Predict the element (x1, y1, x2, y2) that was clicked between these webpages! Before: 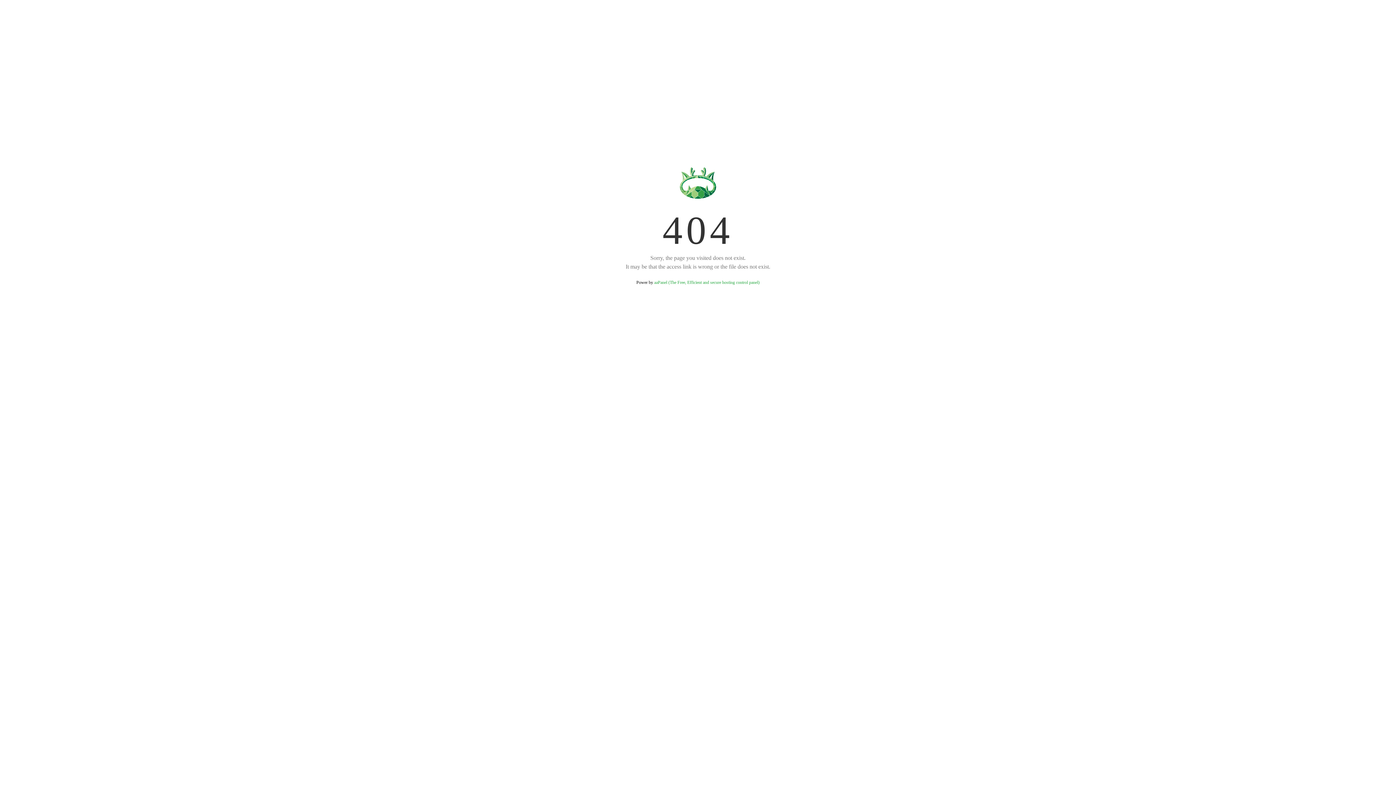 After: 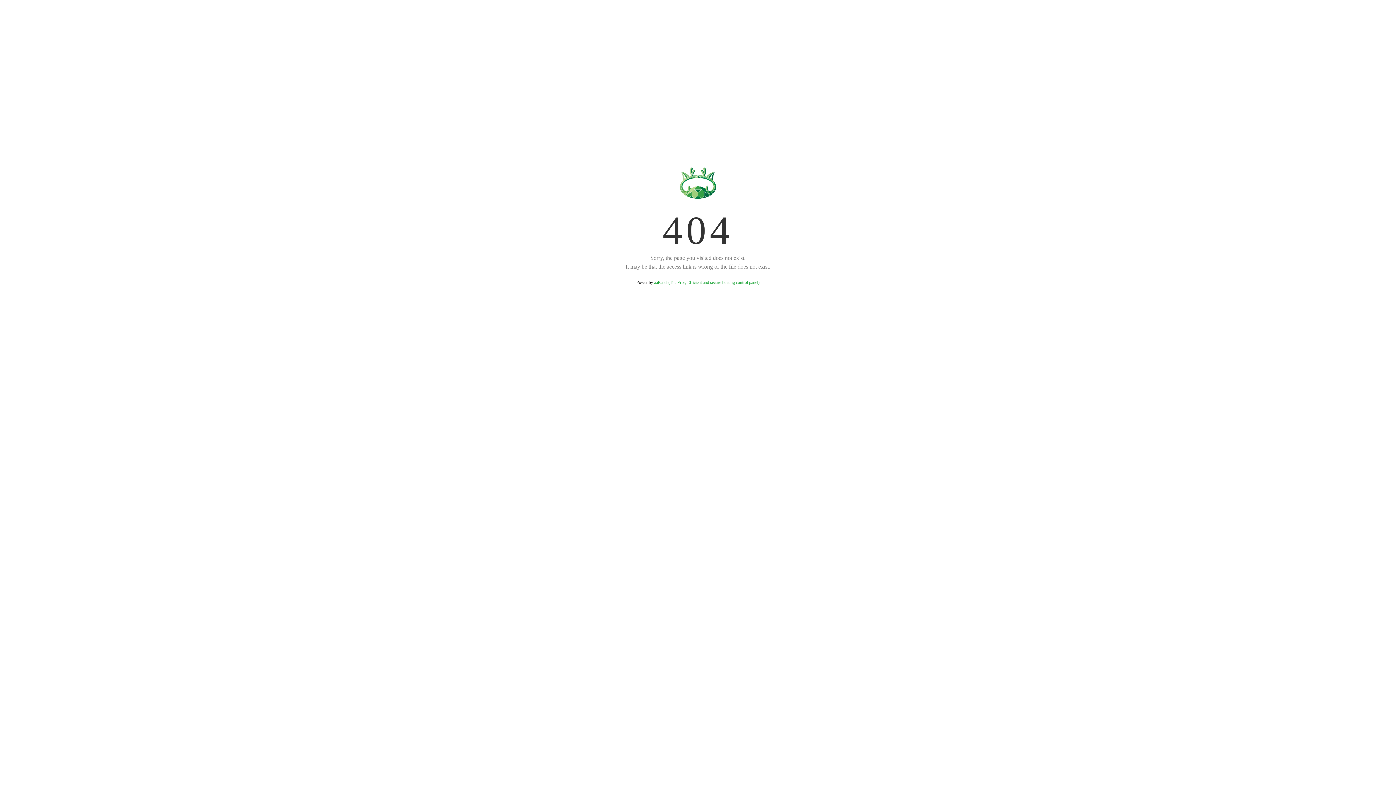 Action: bbox: (654, 280, 759, 285) label: aaPanel (The Free, Efficient and secure hosting control panel)